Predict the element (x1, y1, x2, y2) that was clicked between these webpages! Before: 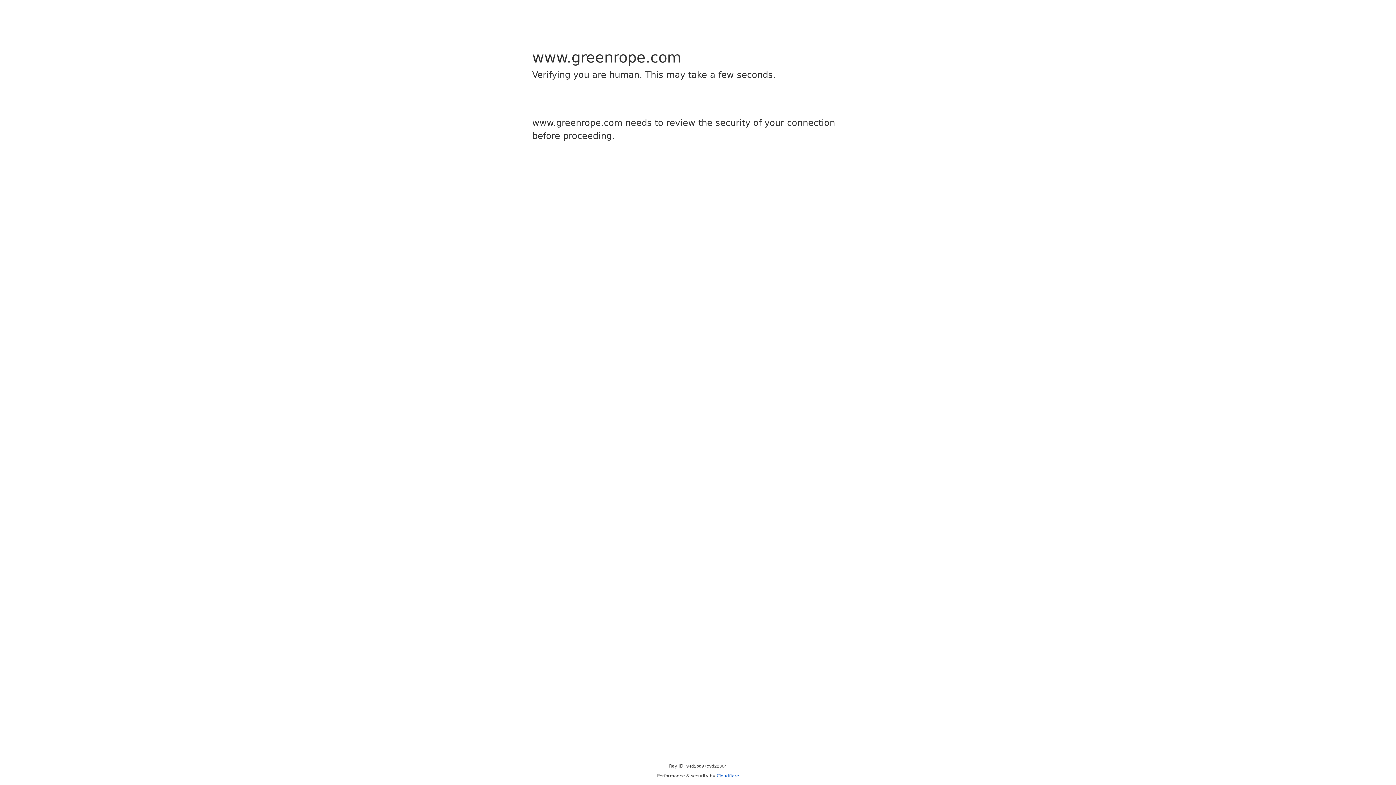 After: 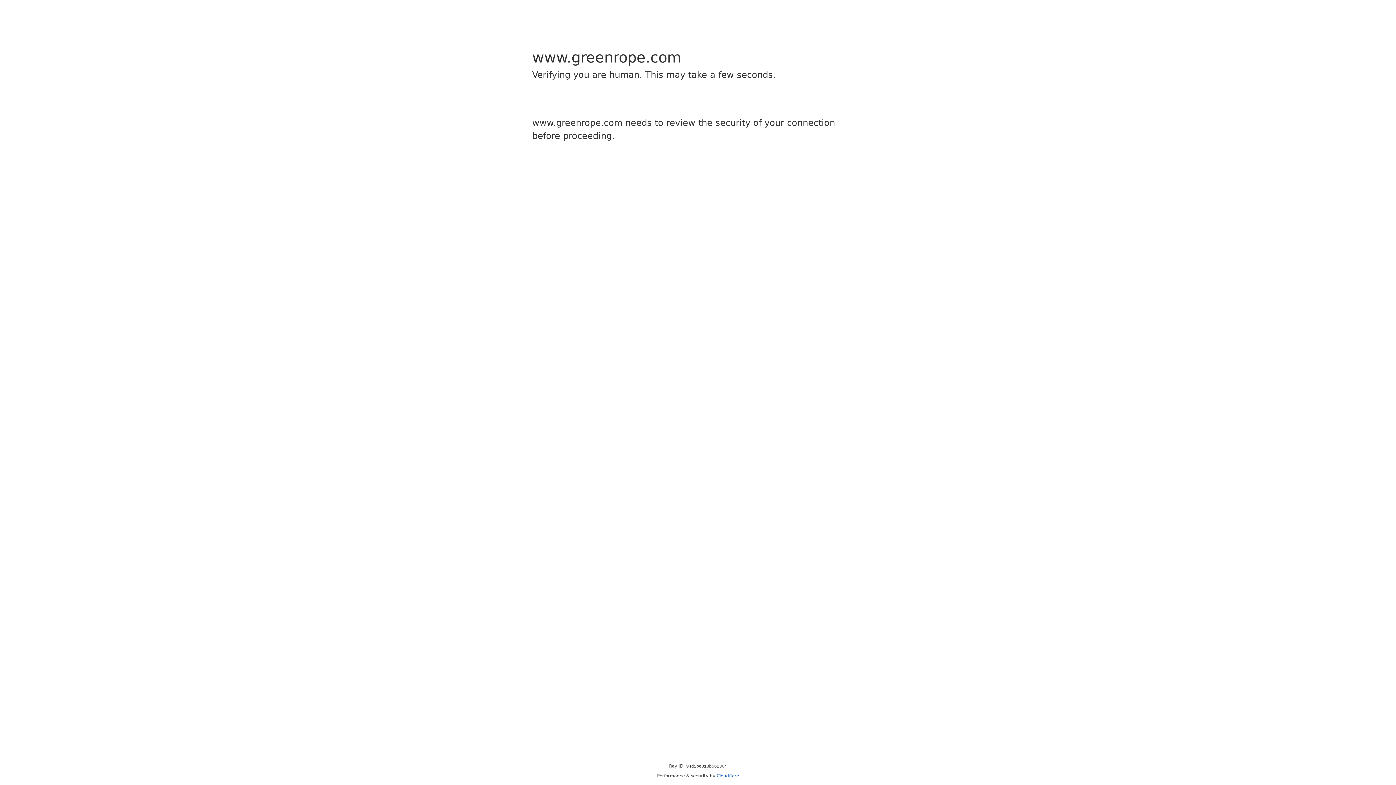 Action: label: Cloudflare bbox: (716, 773, 739, 778)